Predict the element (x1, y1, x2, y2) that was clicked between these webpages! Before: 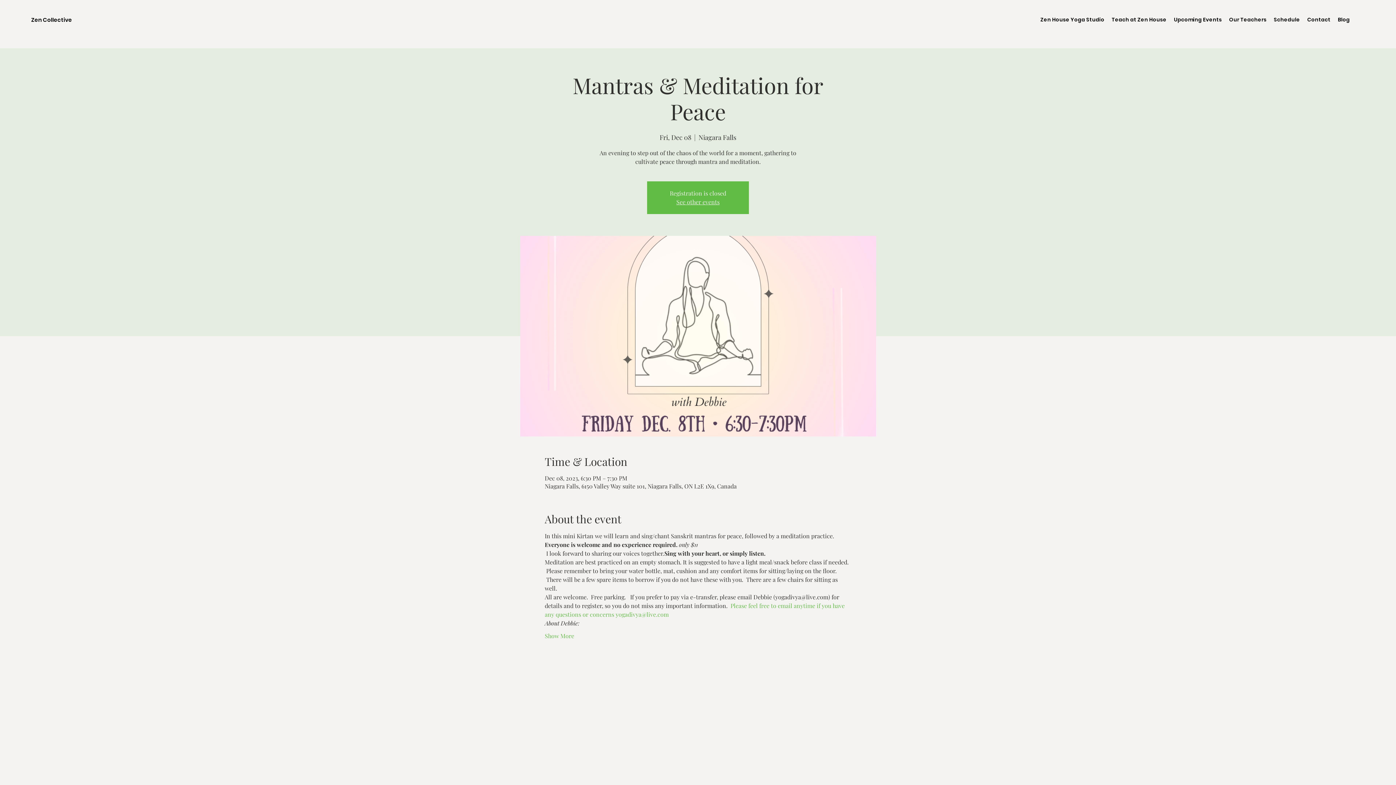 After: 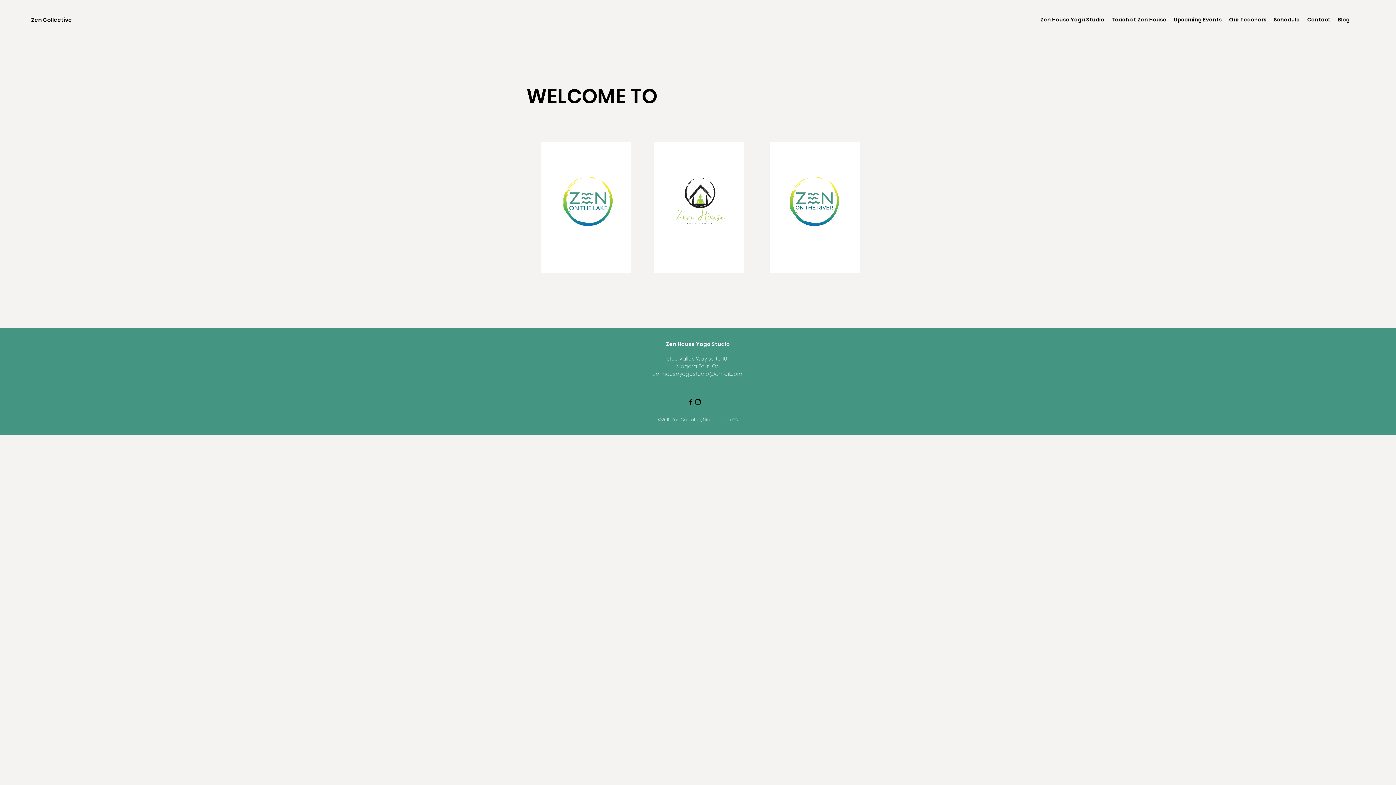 Action: label: Zen Collective bbox: (31, 16, 72, 23)